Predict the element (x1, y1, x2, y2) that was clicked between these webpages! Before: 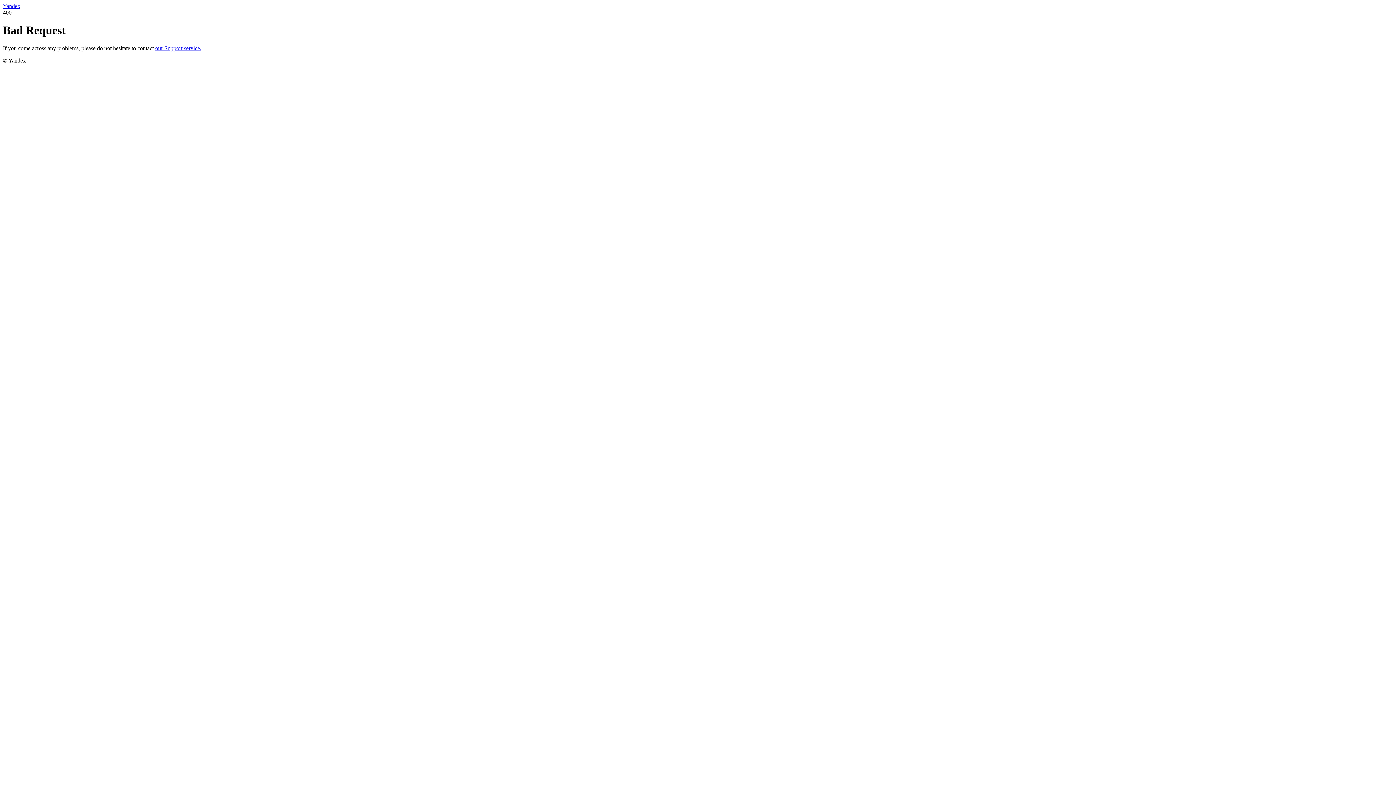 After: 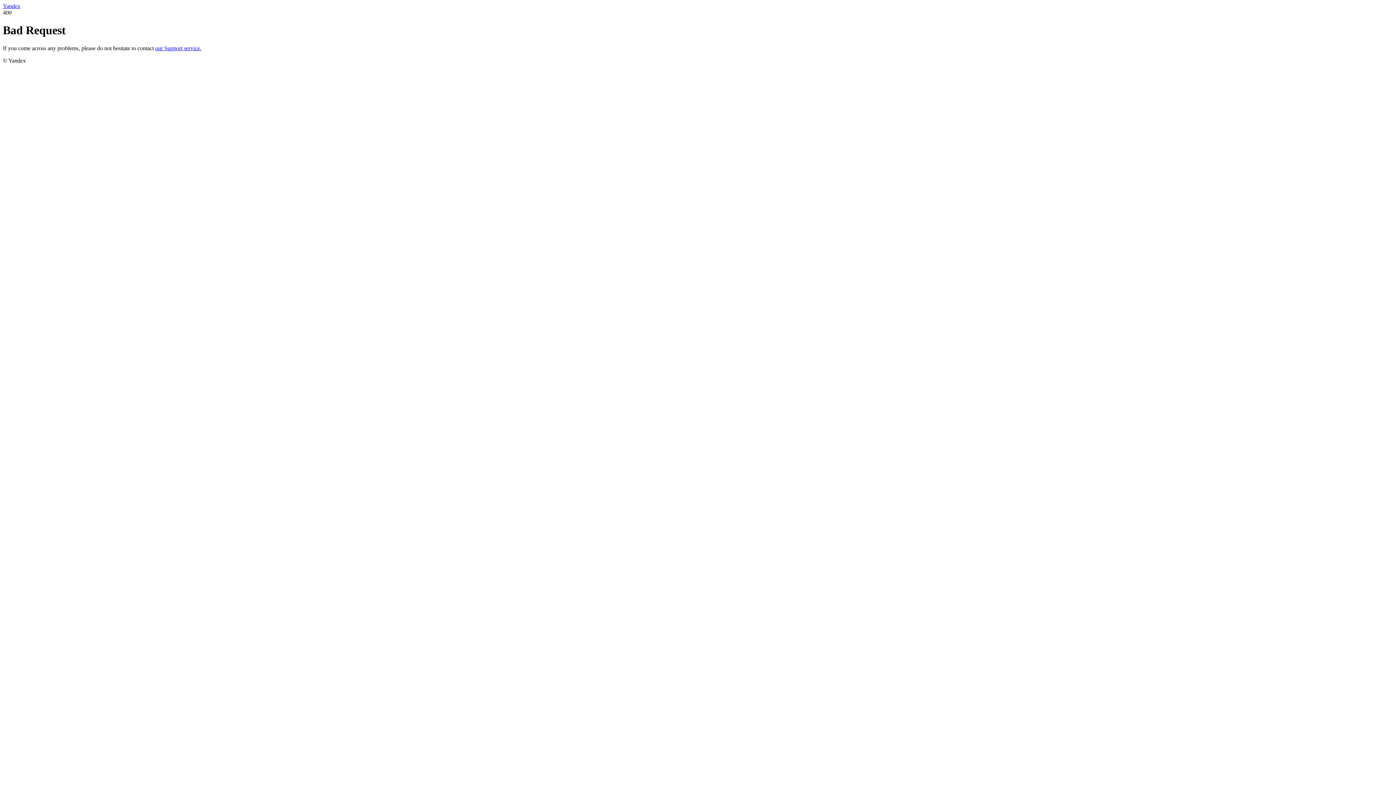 Action: bbox: (2, 2, 20, 9) label: Yandex